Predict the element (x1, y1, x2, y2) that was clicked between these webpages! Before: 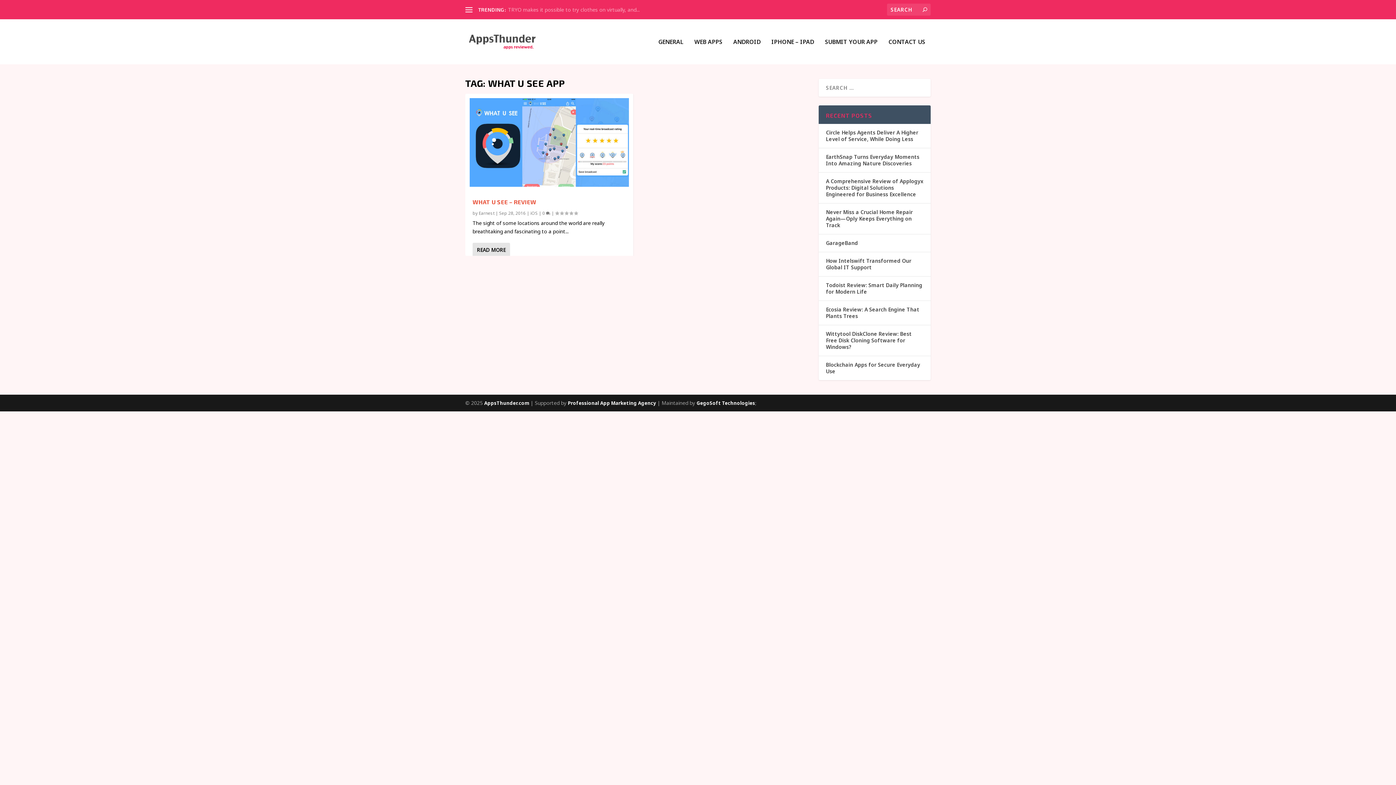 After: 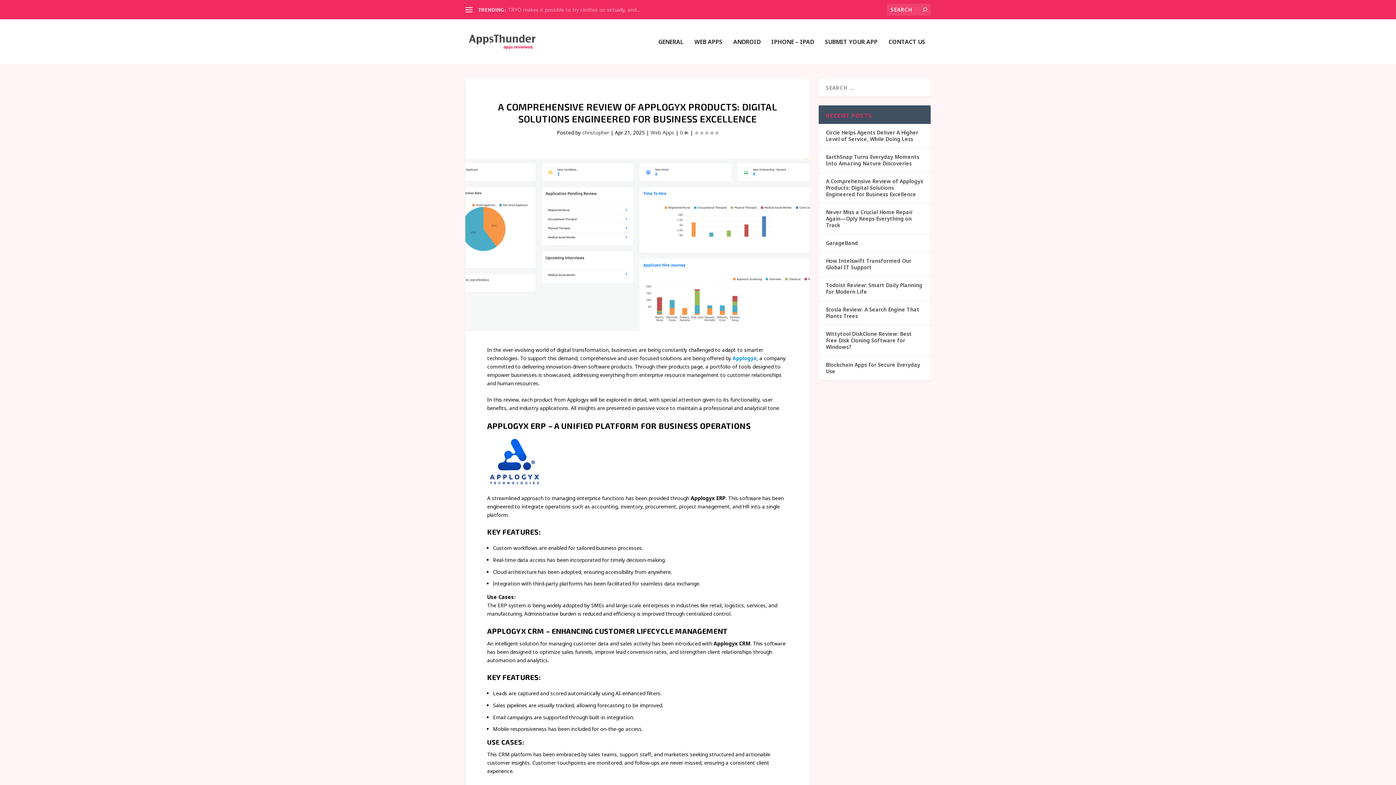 Action: bbox: (826, 177, 923, 197) label: A Comprehensive Review of Applogyx Products: Digital Solutions Engineered for Business Excellence